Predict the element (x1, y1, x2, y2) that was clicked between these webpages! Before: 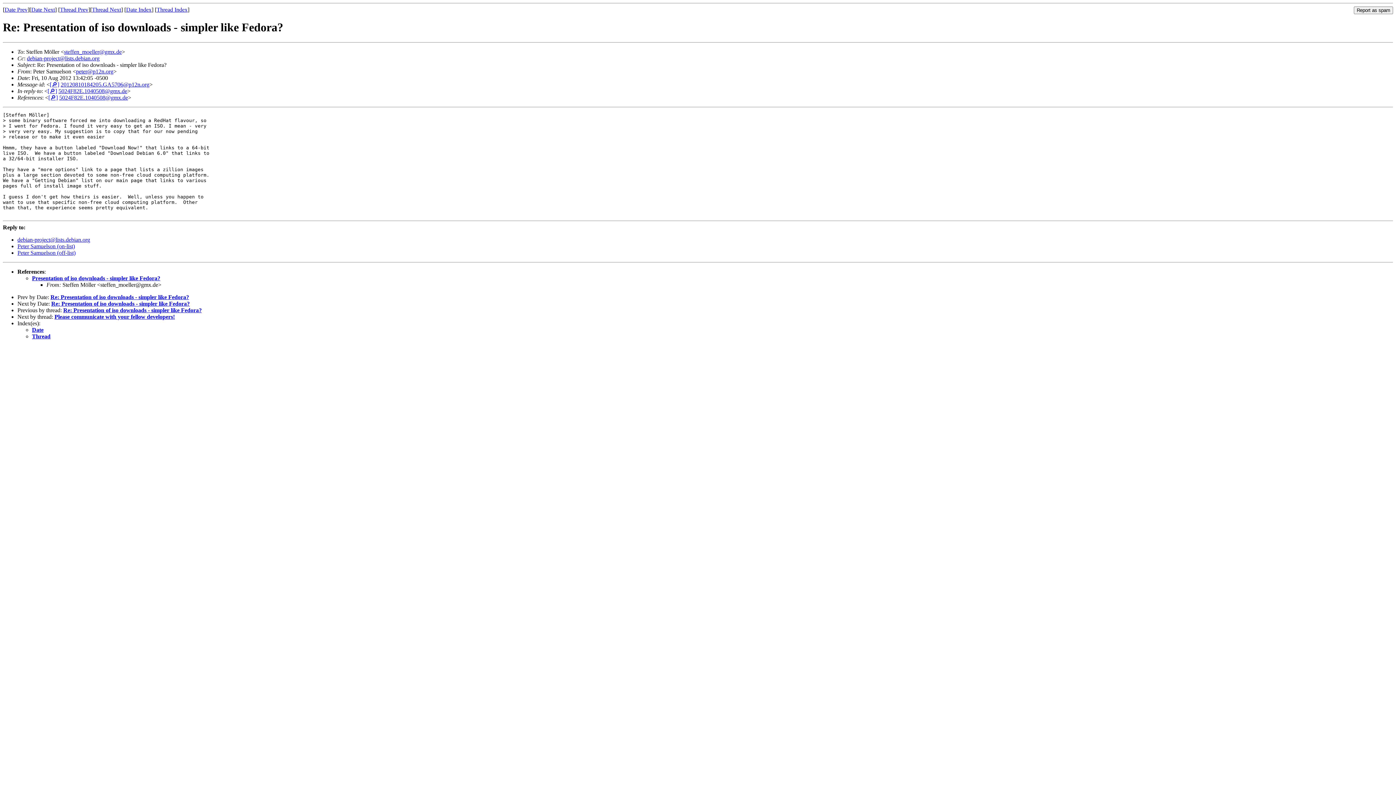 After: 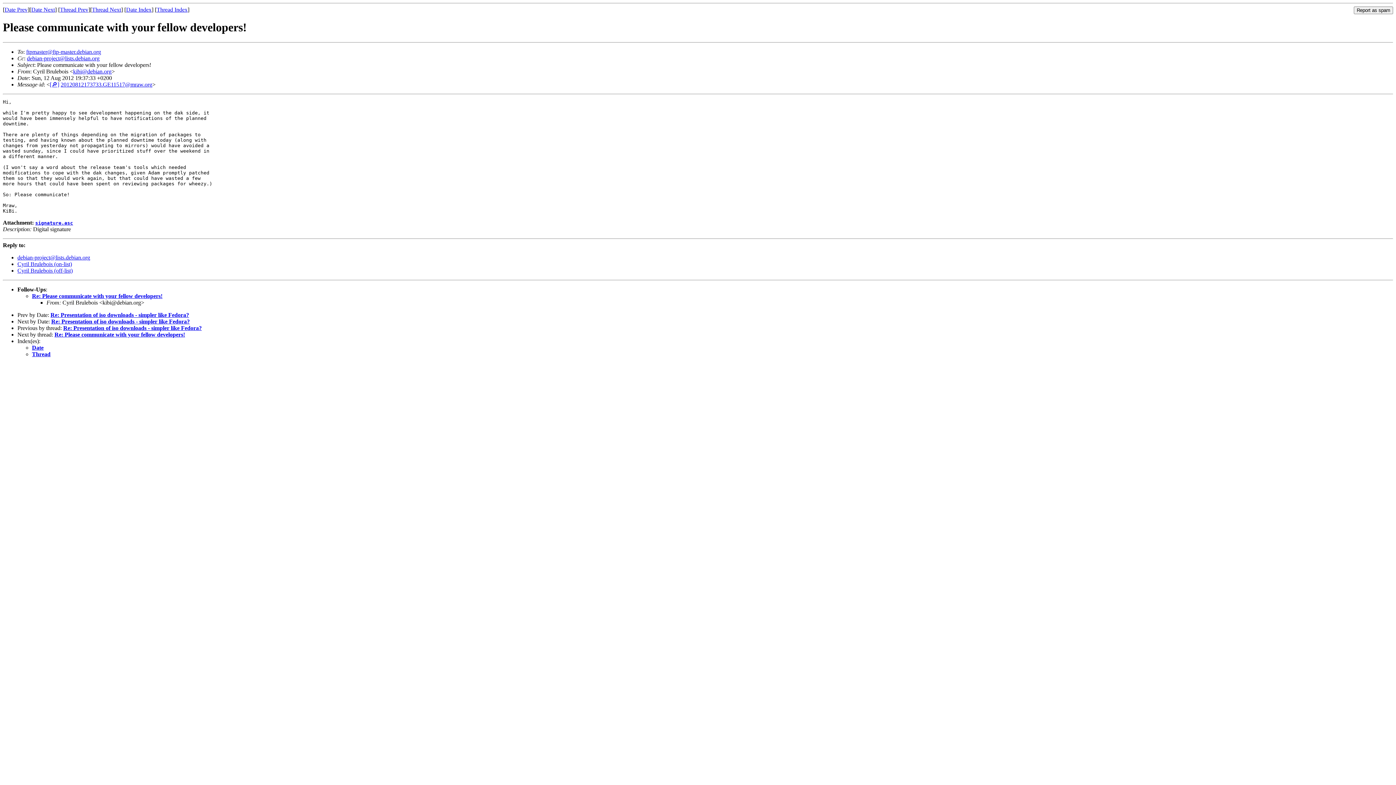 Action: label: Please communicate with your fellow developers! bbox: (54, 313, 174, 319)